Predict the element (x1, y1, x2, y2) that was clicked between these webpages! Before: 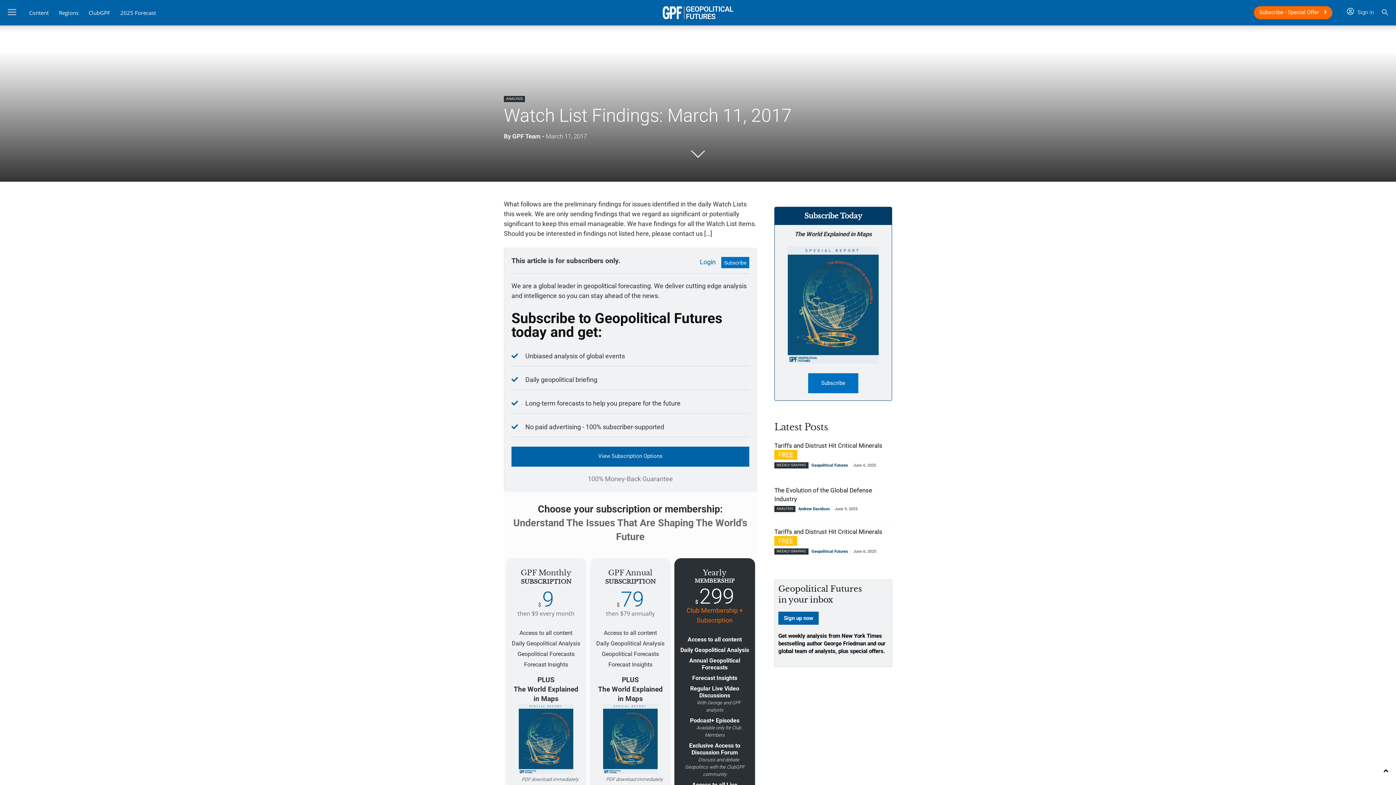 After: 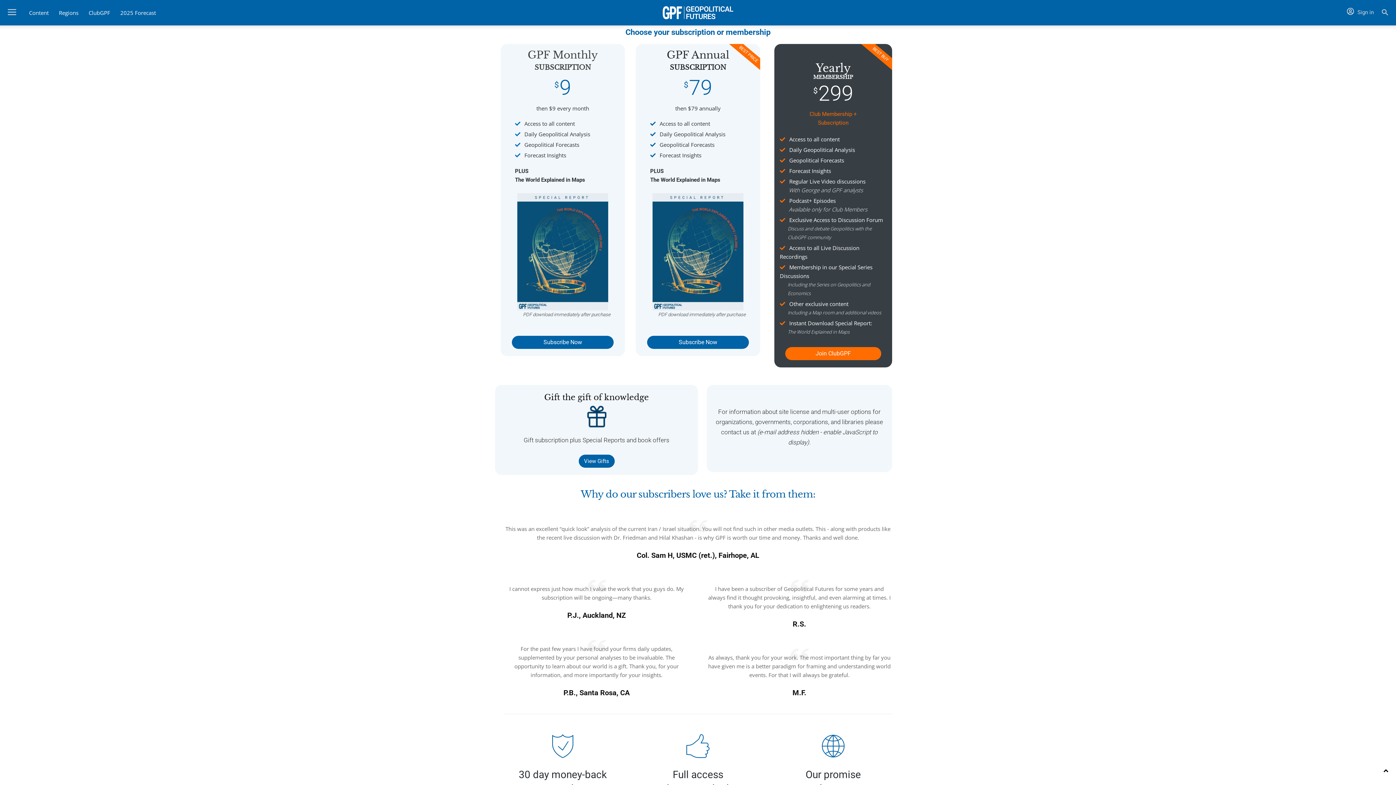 Action: label: Subscribe - Special Offer  bbox: (1254, 6, 1332, 19)